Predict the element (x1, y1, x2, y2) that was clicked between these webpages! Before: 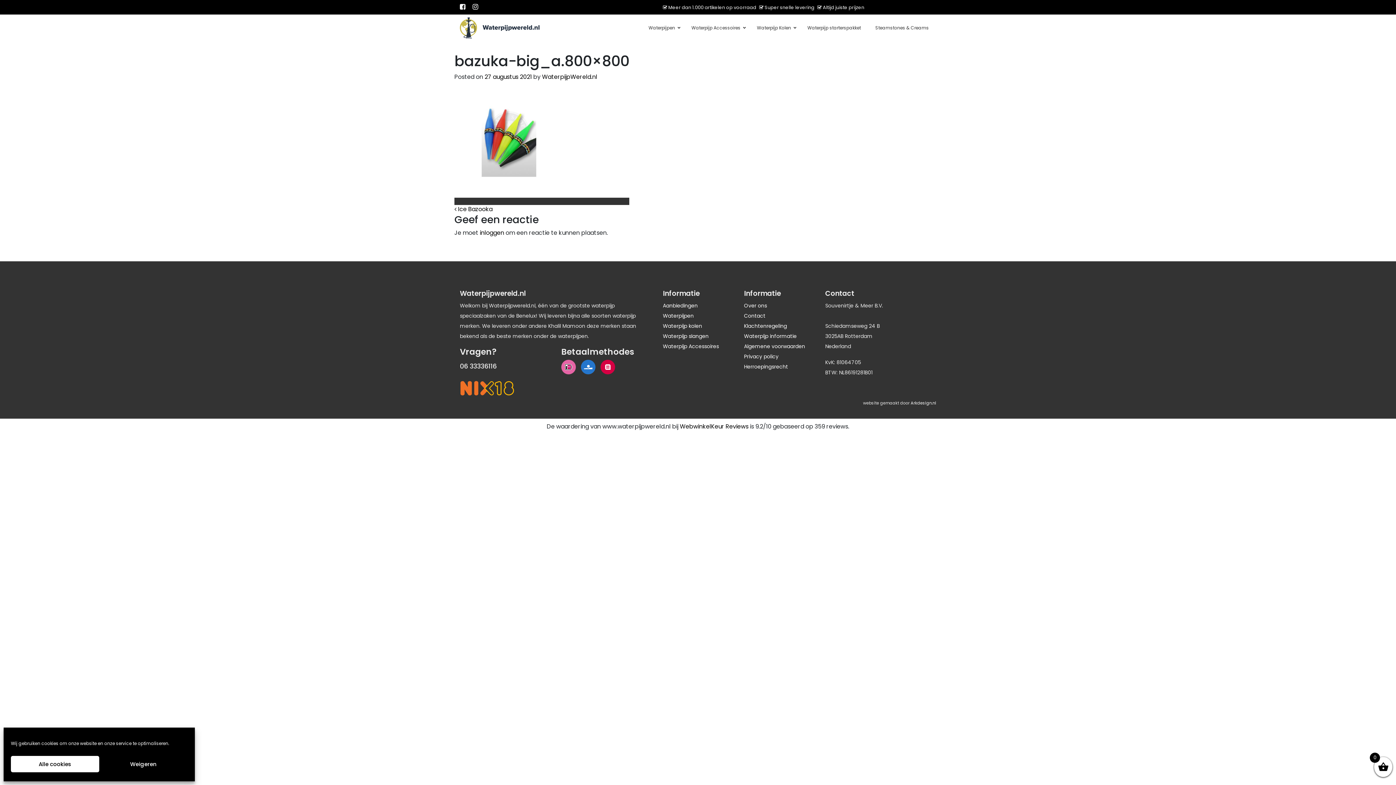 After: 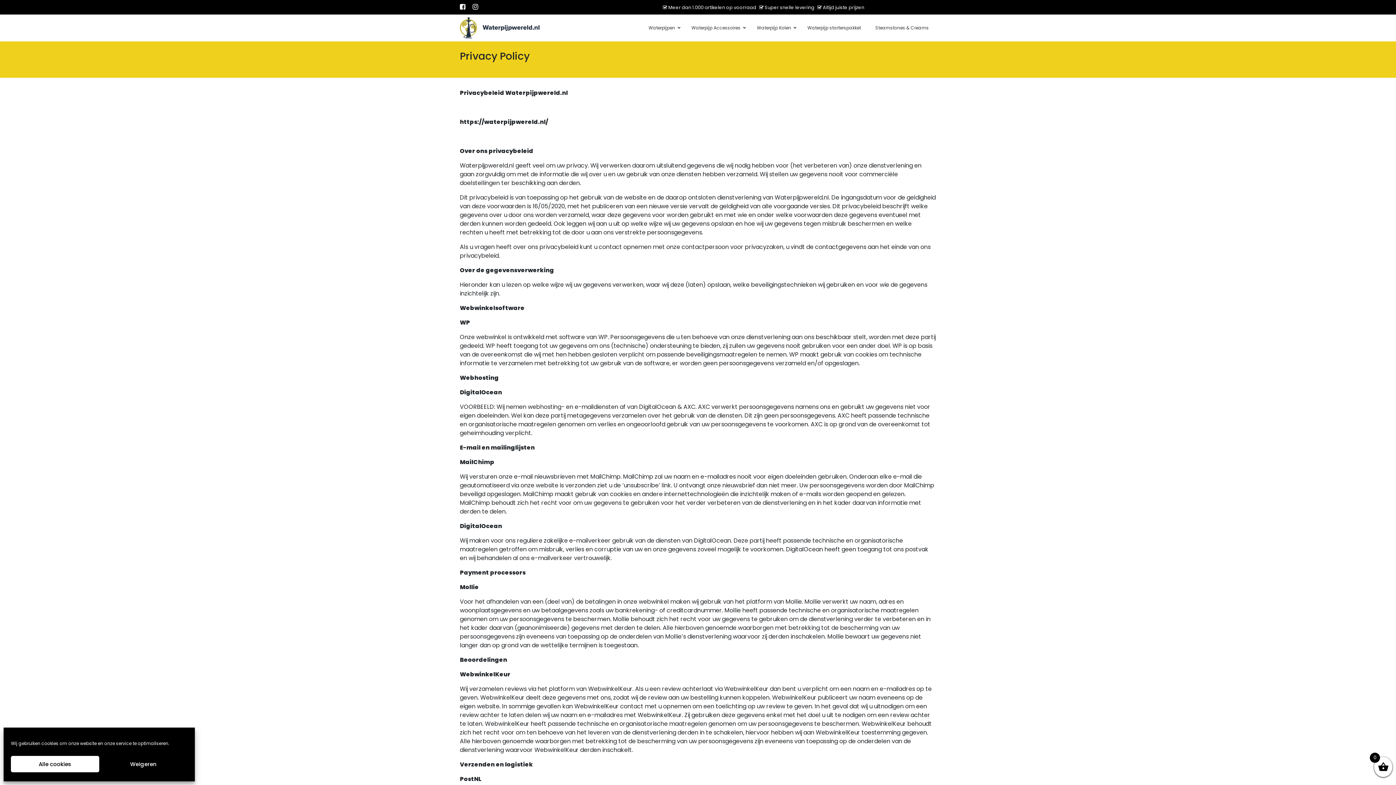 Action: bbox: (744, 353, 778, 360) label: Privacy policy